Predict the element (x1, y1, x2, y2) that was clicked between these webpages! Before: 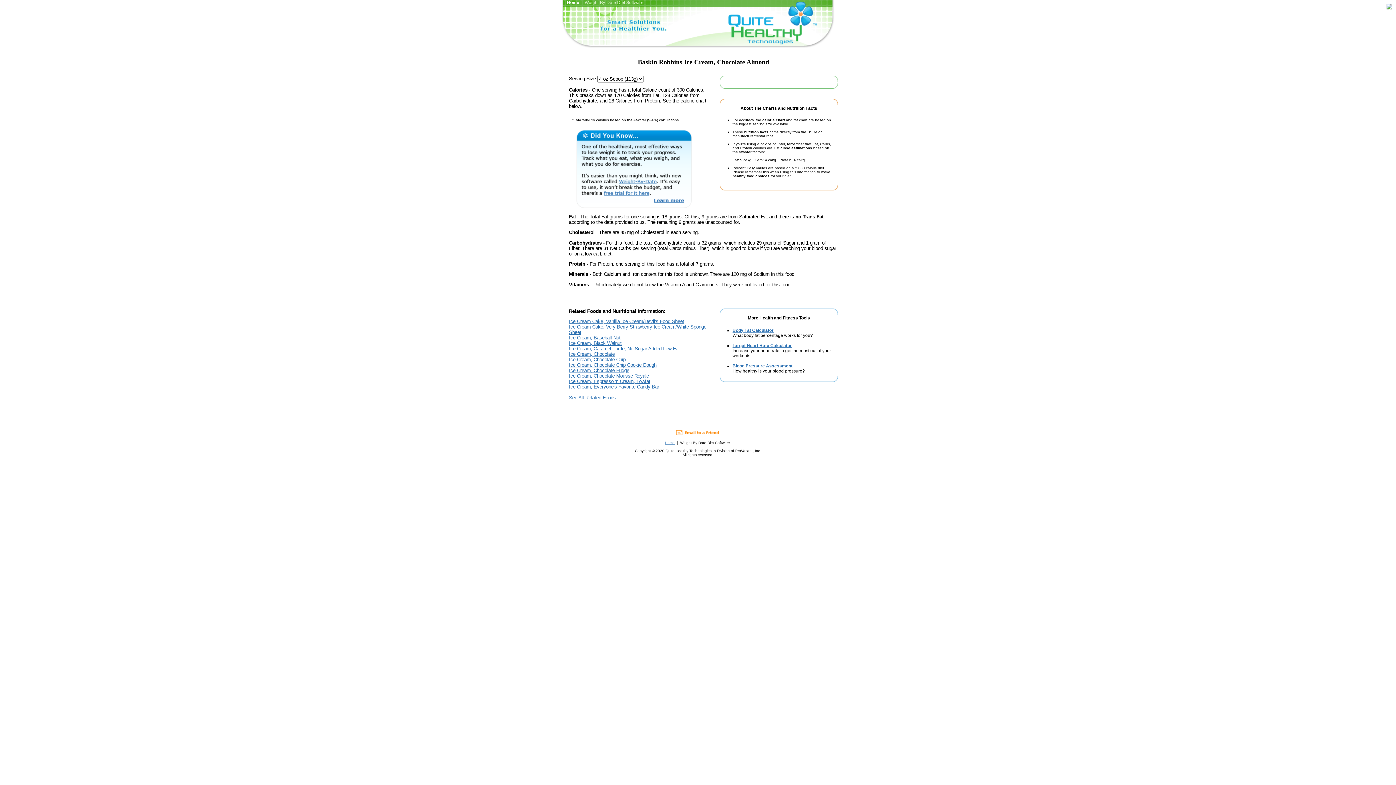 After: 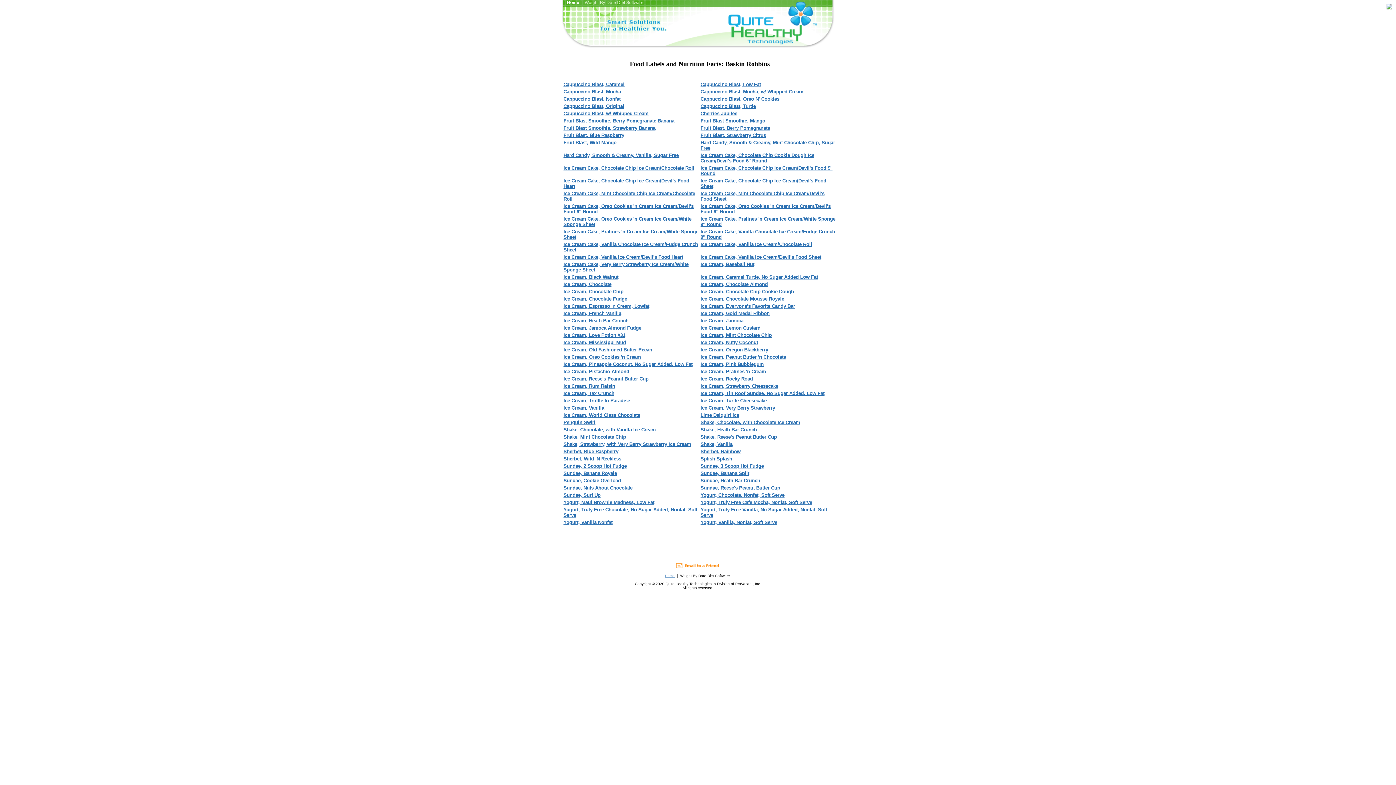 Action: label: Home bbox: (665, 441, 674, 445)